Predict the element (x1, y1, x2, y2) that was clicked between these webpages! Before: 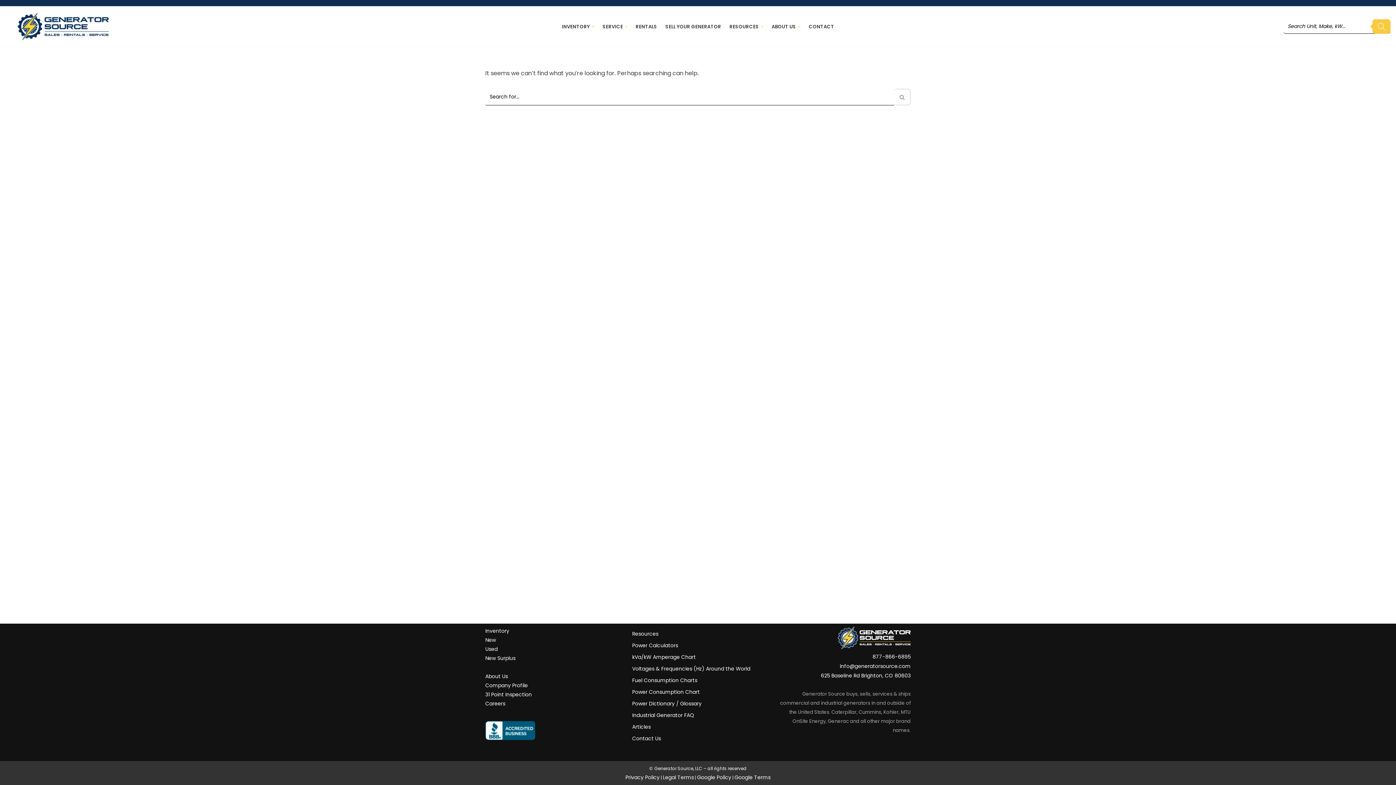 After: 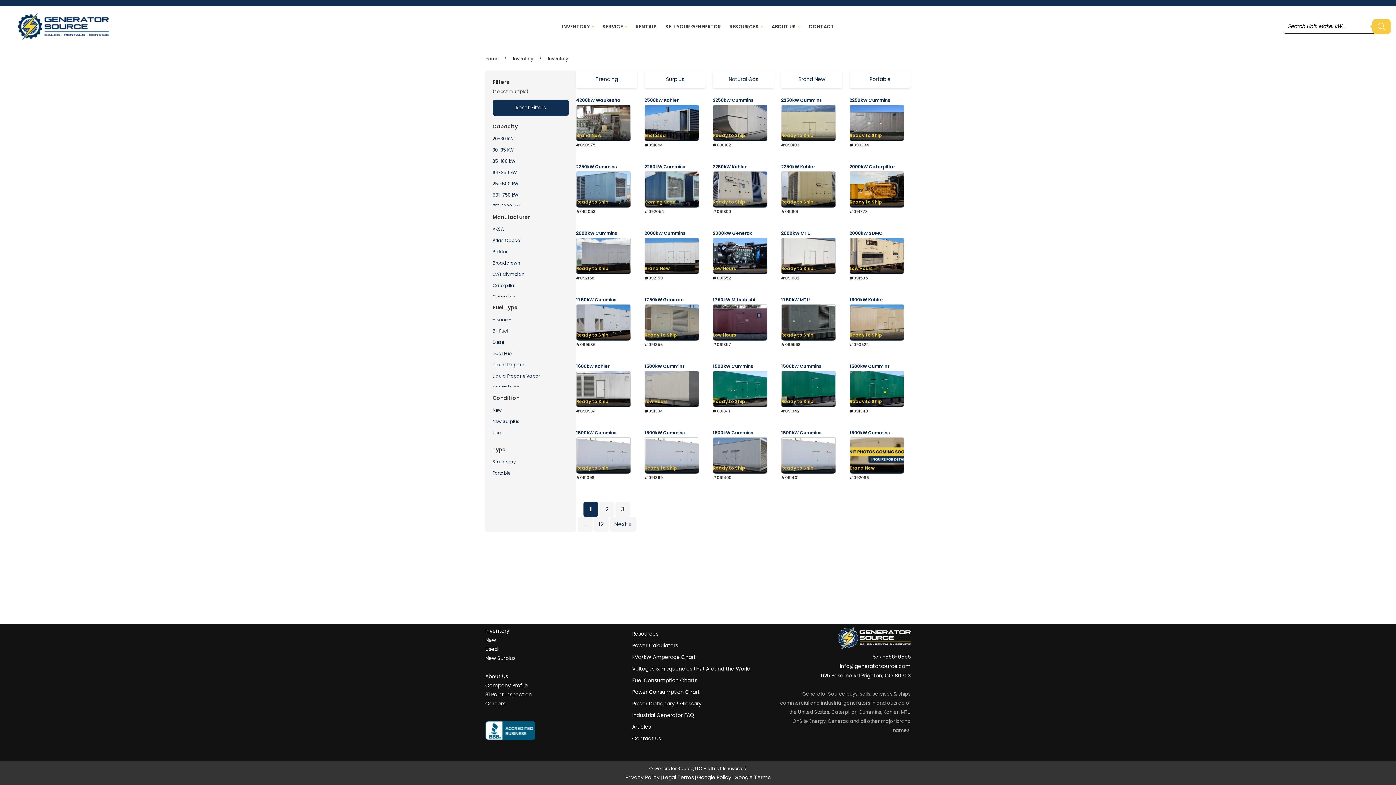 Action: bbox: (485, 636, 496, 644) label: New